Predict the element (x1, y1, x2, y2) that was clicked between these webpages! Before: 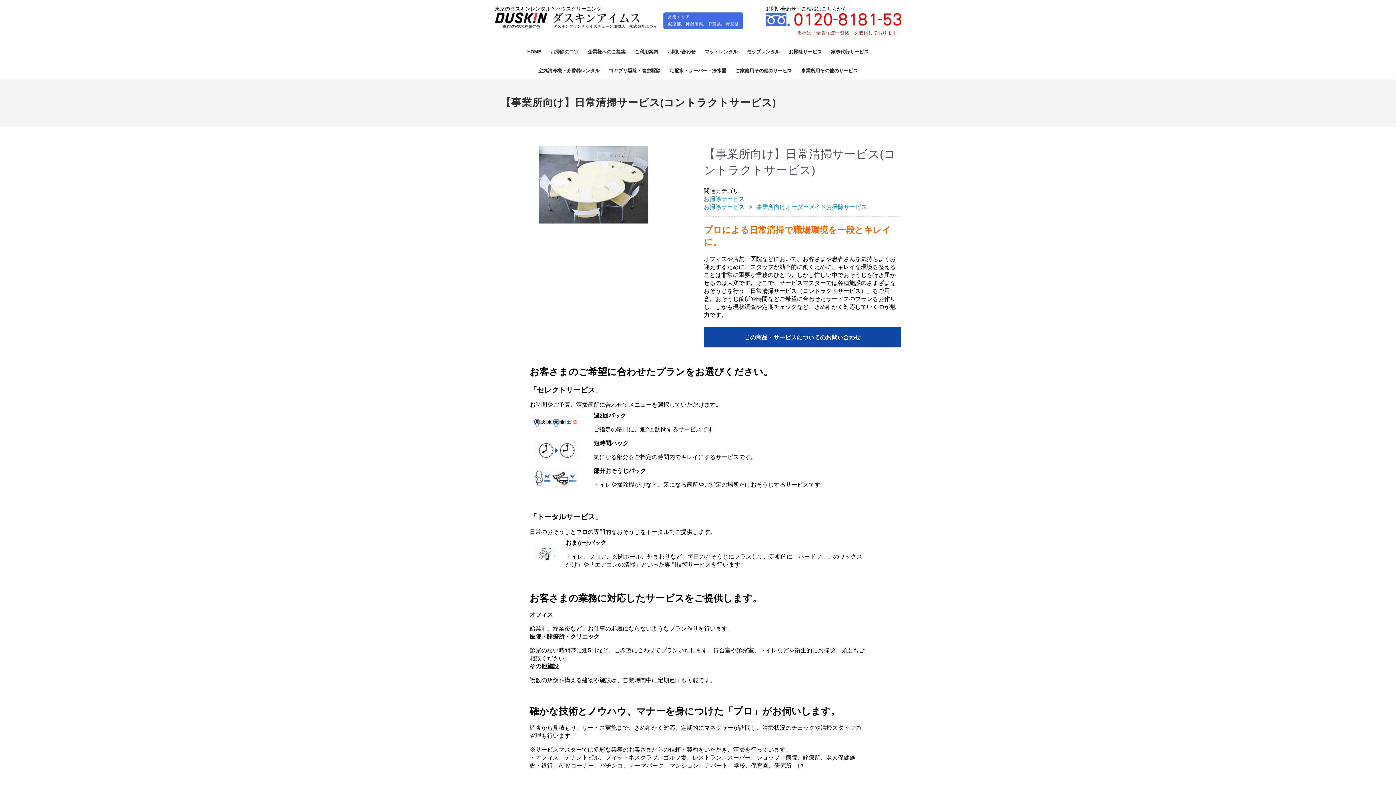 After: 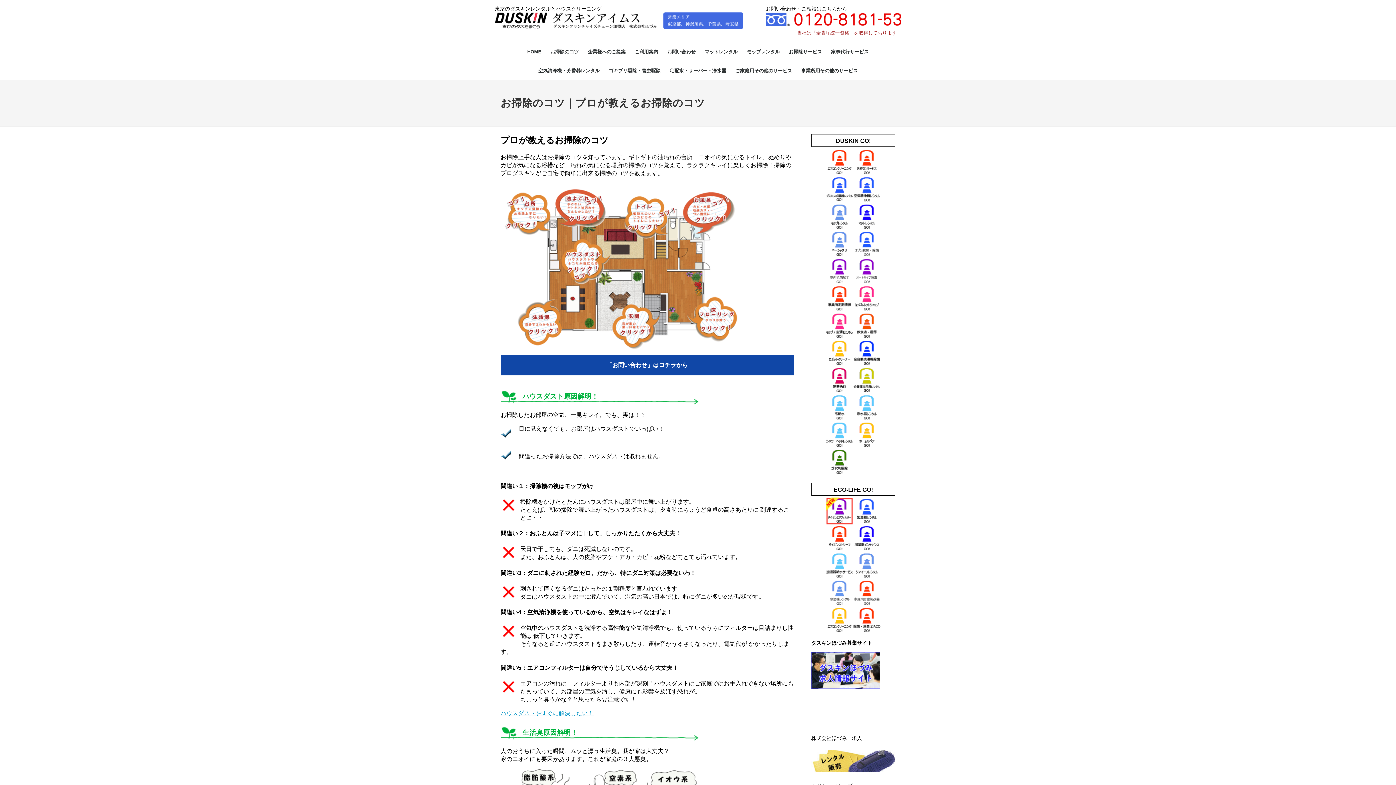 Action: bbox: (546, 43, 582, 60) label: お掃除のコツ